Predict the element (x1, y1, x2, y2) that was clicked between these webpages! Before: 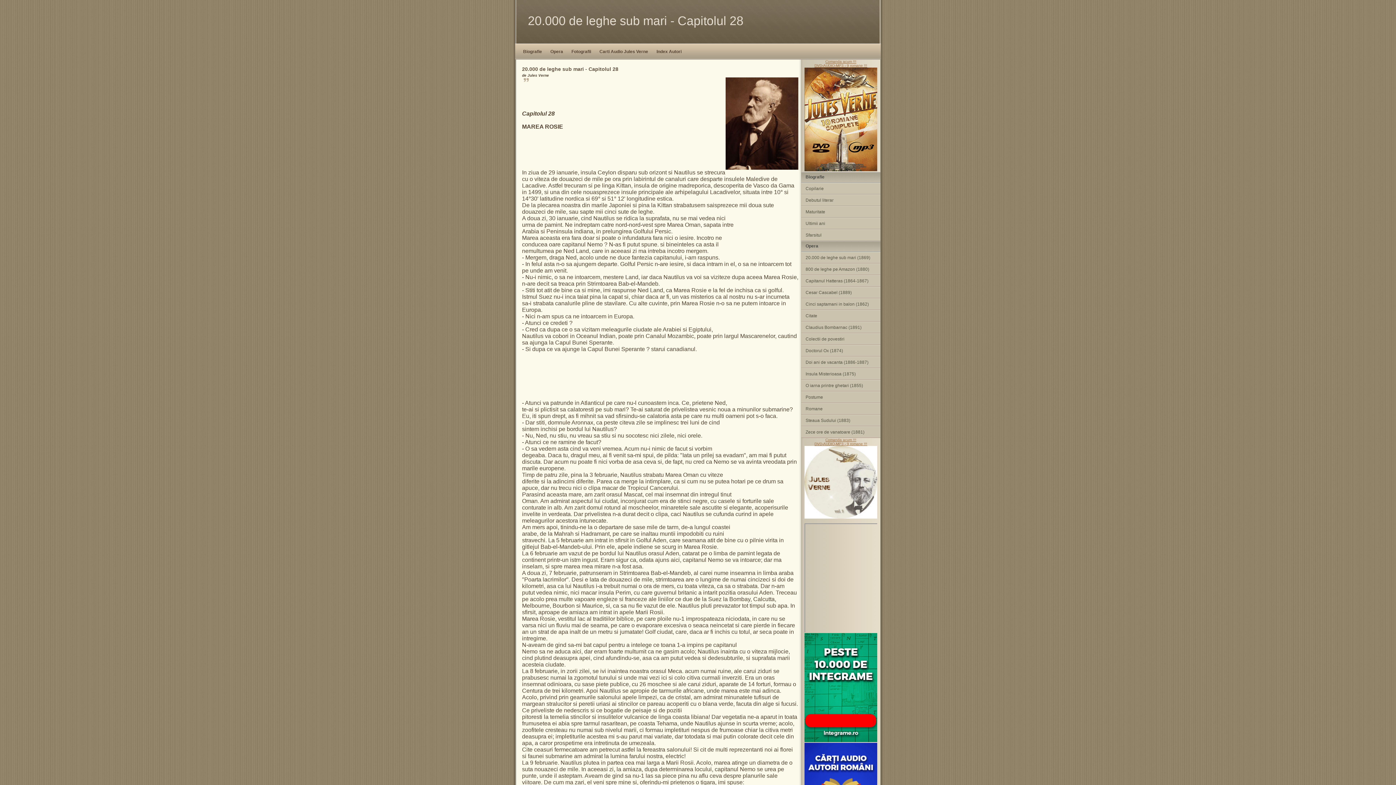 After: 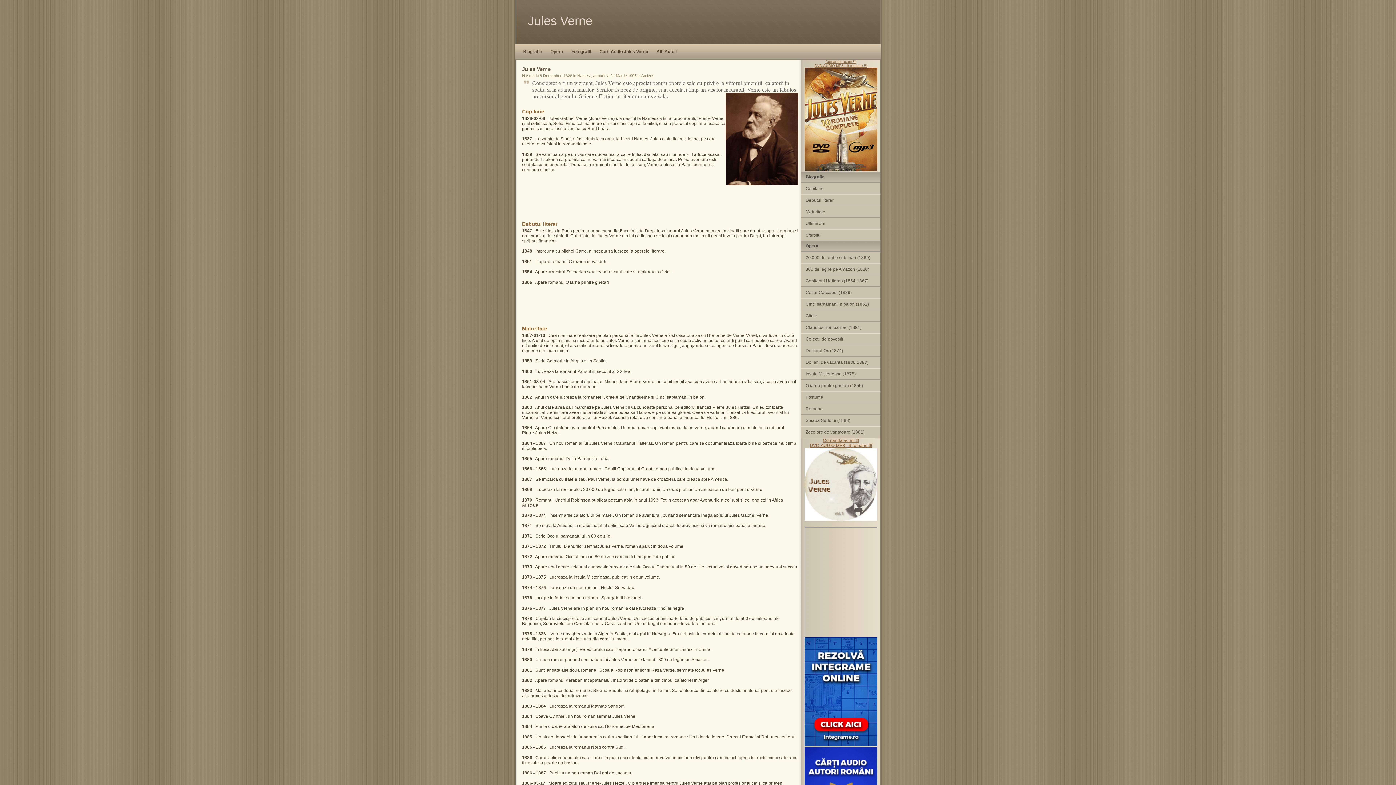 Action: label: Debutul literar bbox: (801, 194, 880, 205)